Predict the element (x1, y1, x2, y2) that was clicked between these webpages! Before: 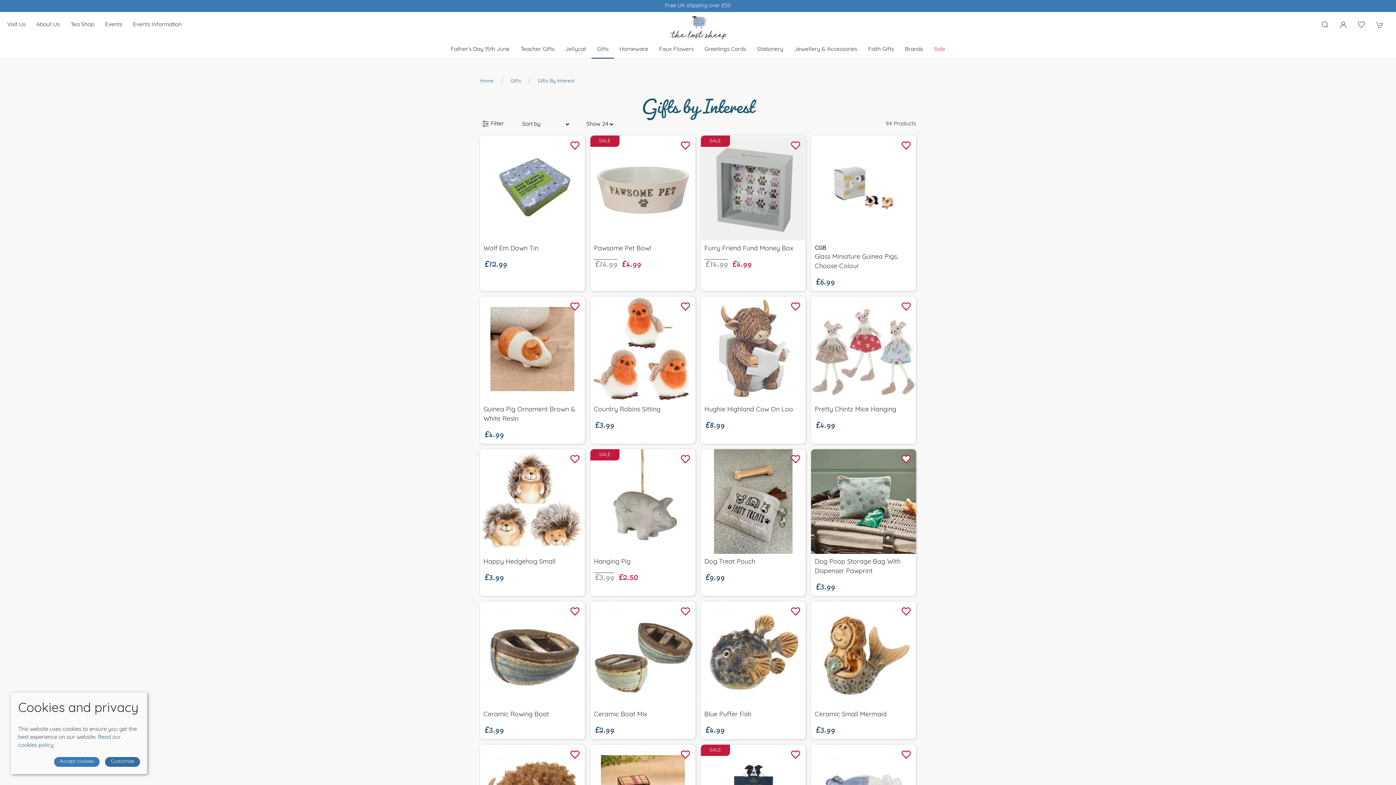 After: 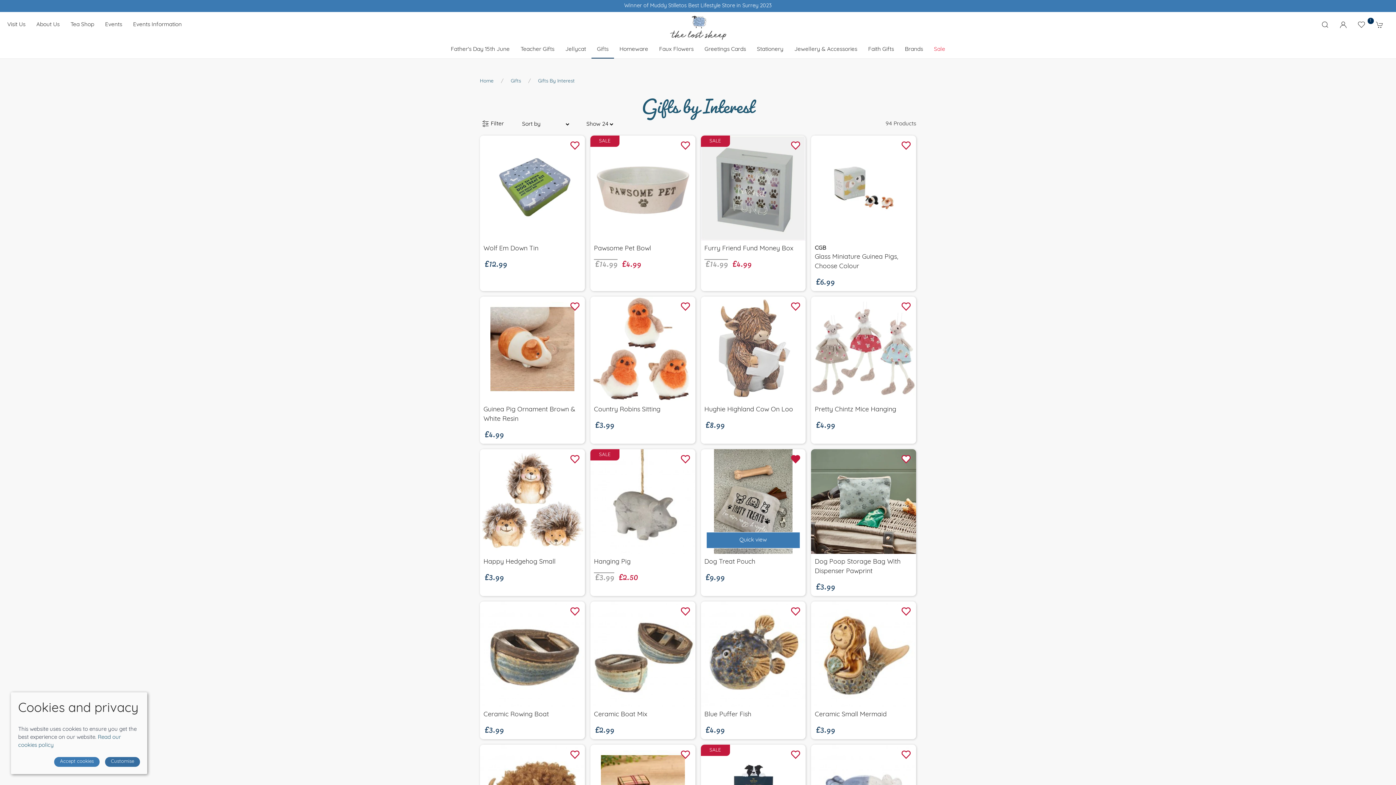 Action: bbox: (791, 454, 800, 463)